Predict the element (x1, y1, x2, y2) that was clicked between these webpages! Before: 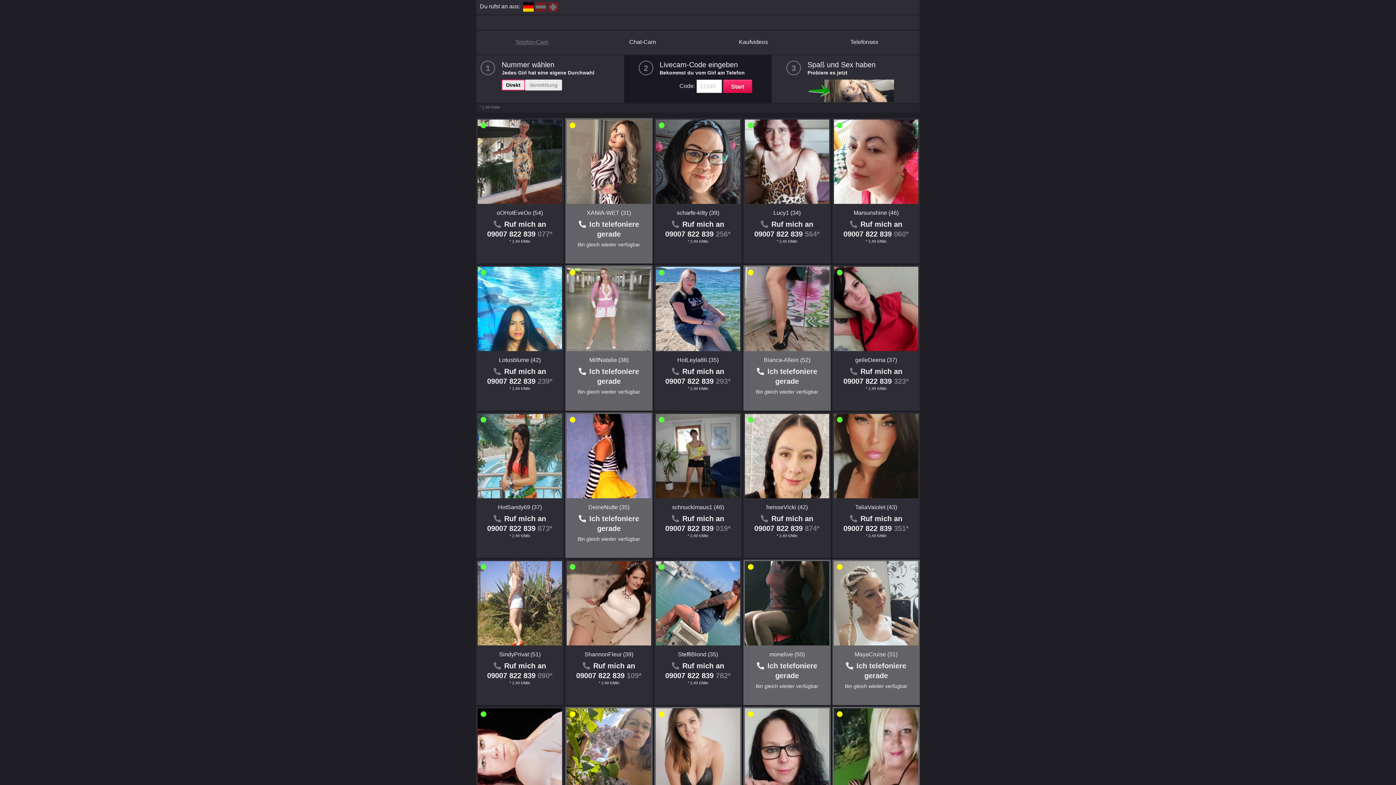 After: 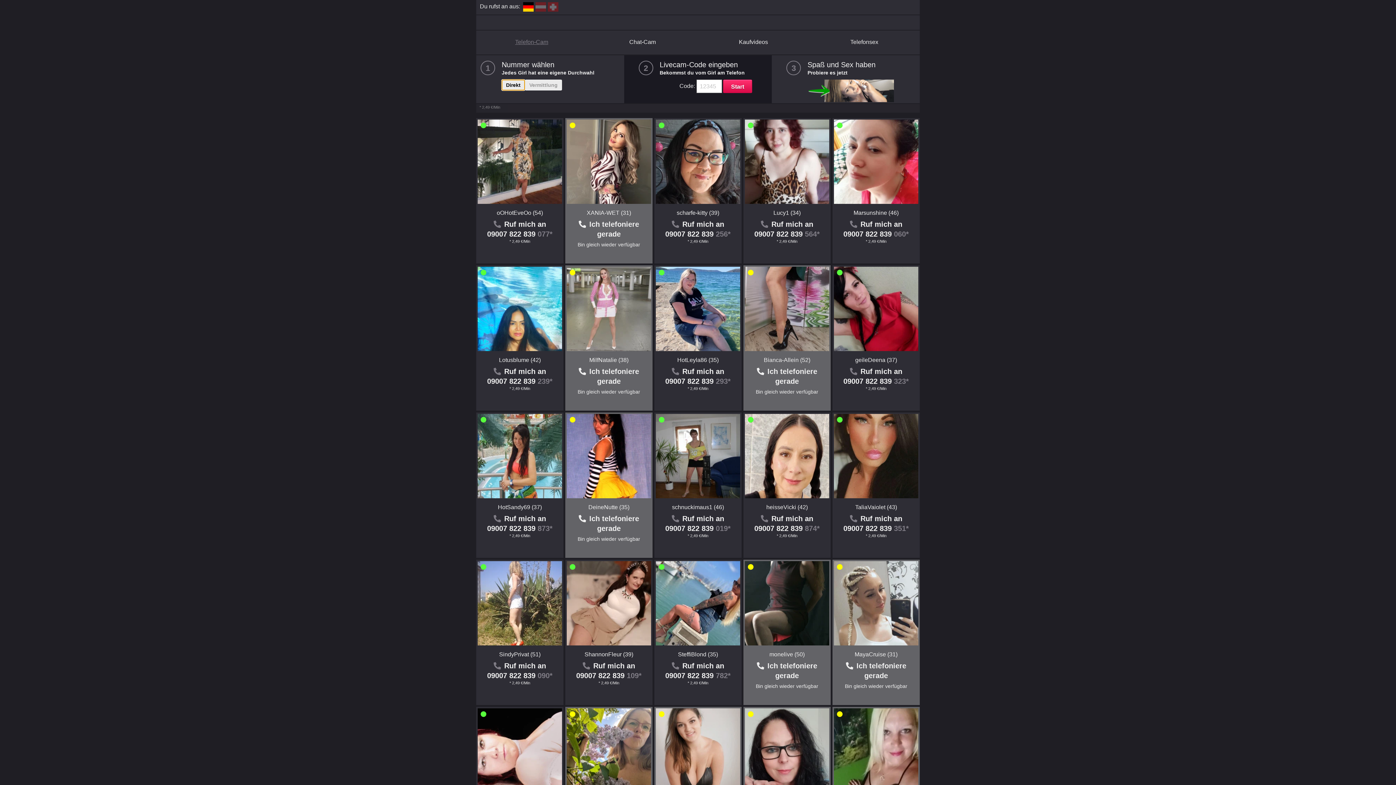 Action: label: Direkt bbox: (501, 79, 525, 90)